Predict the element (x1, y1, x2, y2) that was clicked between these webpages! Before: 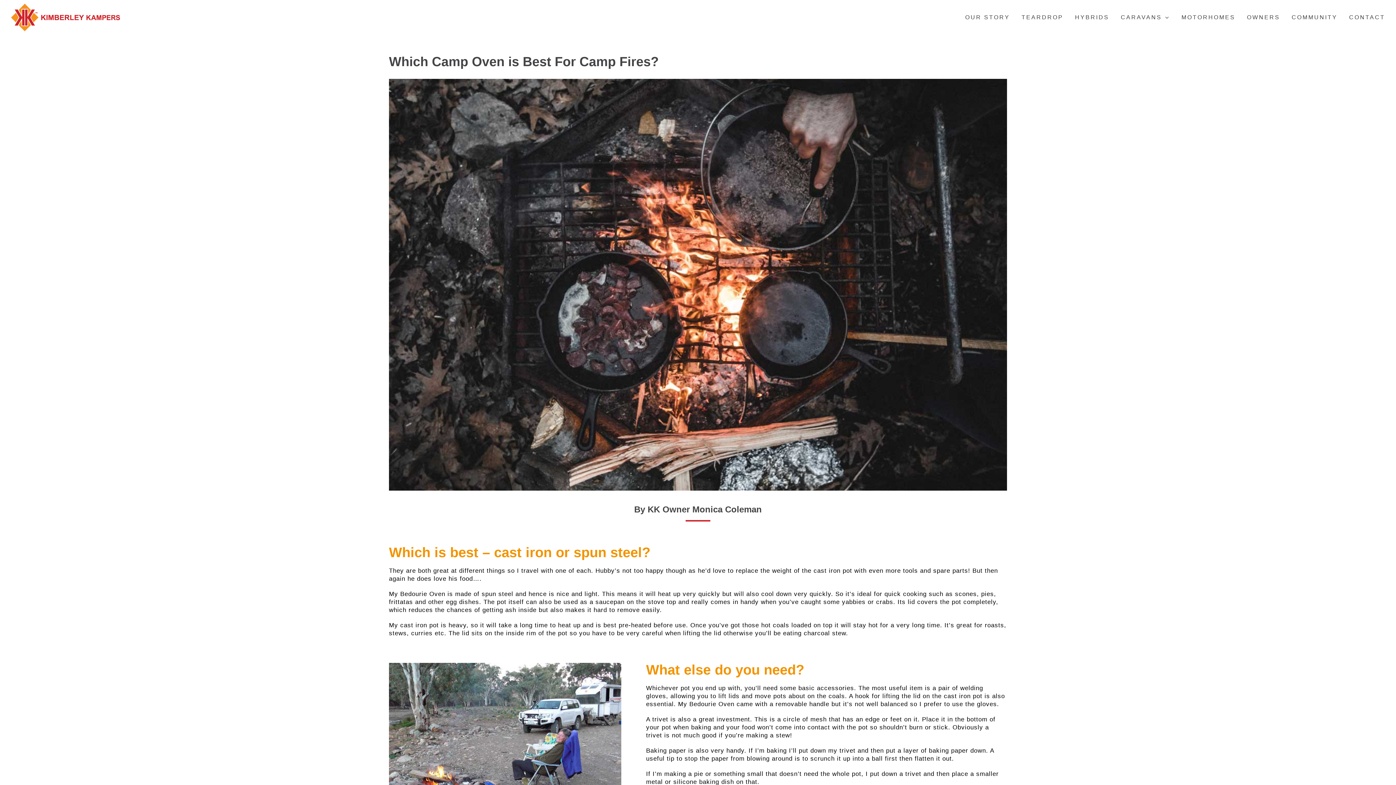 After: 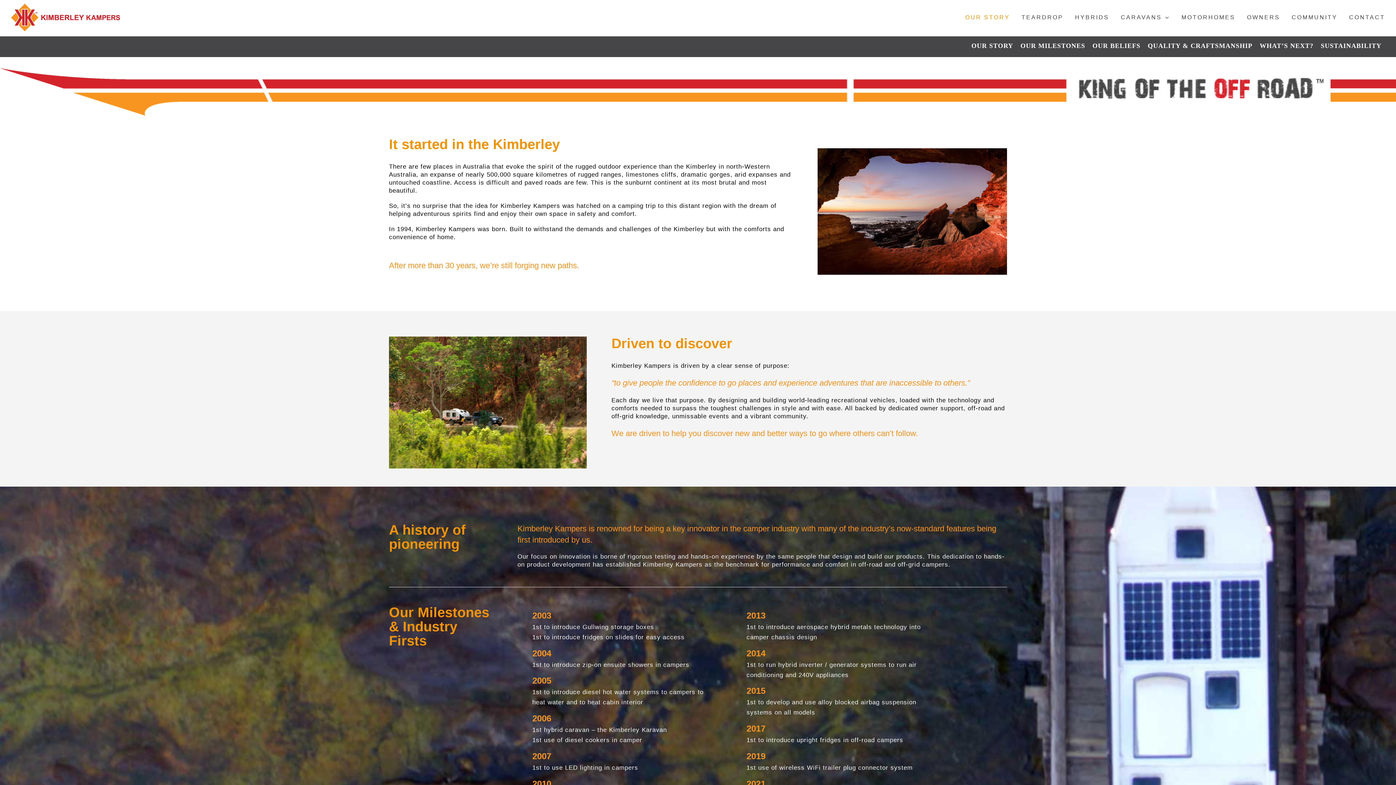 Action: bbox: (965, 3, 1010, 31) label: OUR STORY